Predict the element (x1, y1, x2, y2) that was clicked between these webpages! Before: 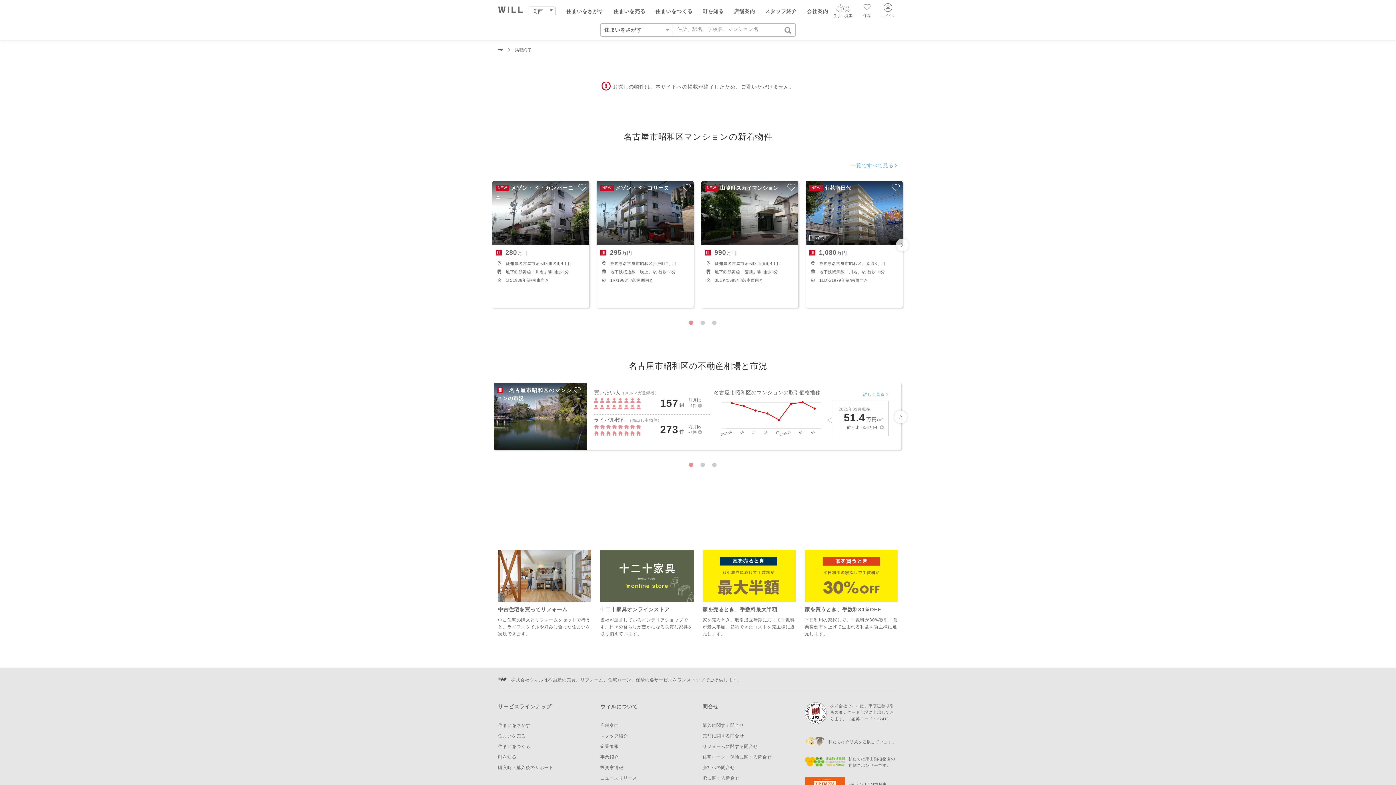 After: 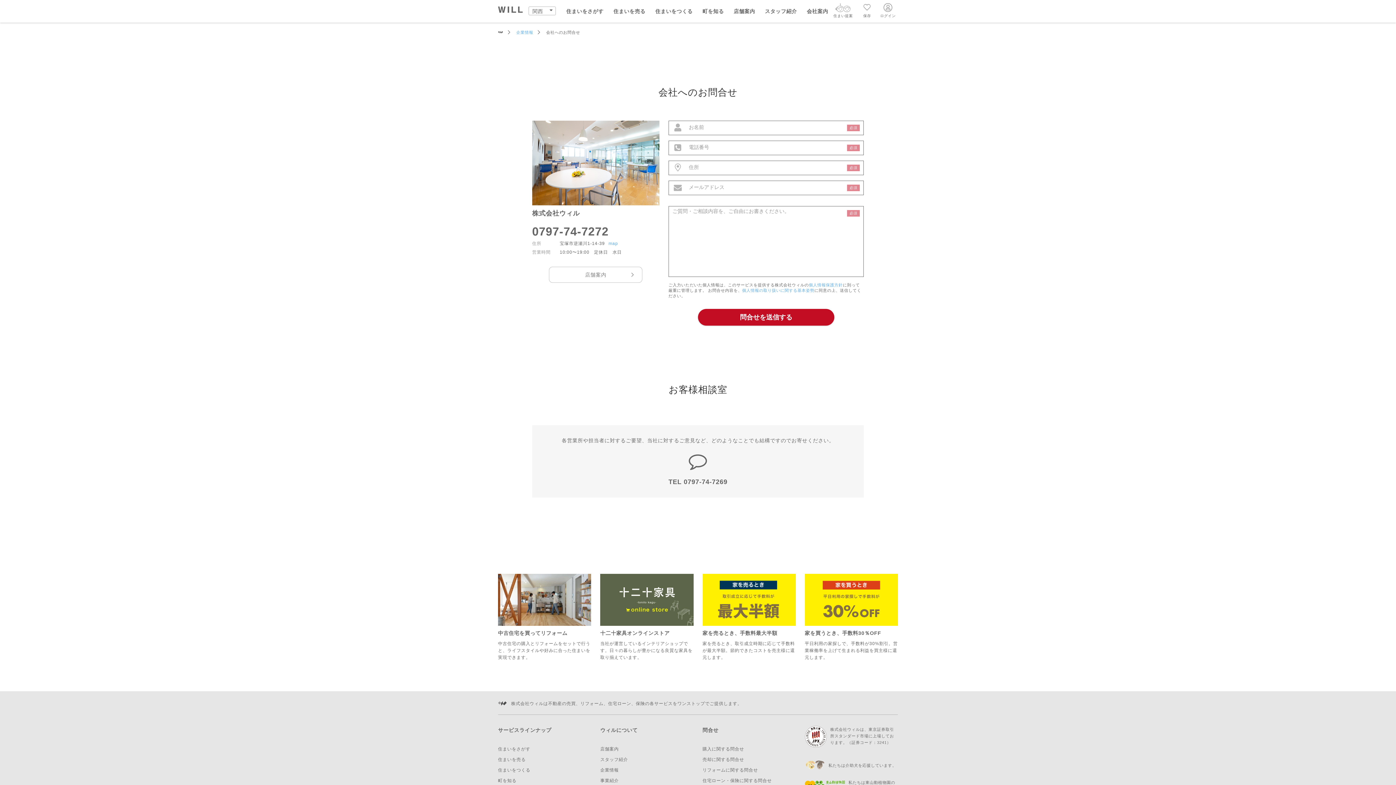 Action: bbox: (702, 765, 735, 770) label: 会社への問合せ